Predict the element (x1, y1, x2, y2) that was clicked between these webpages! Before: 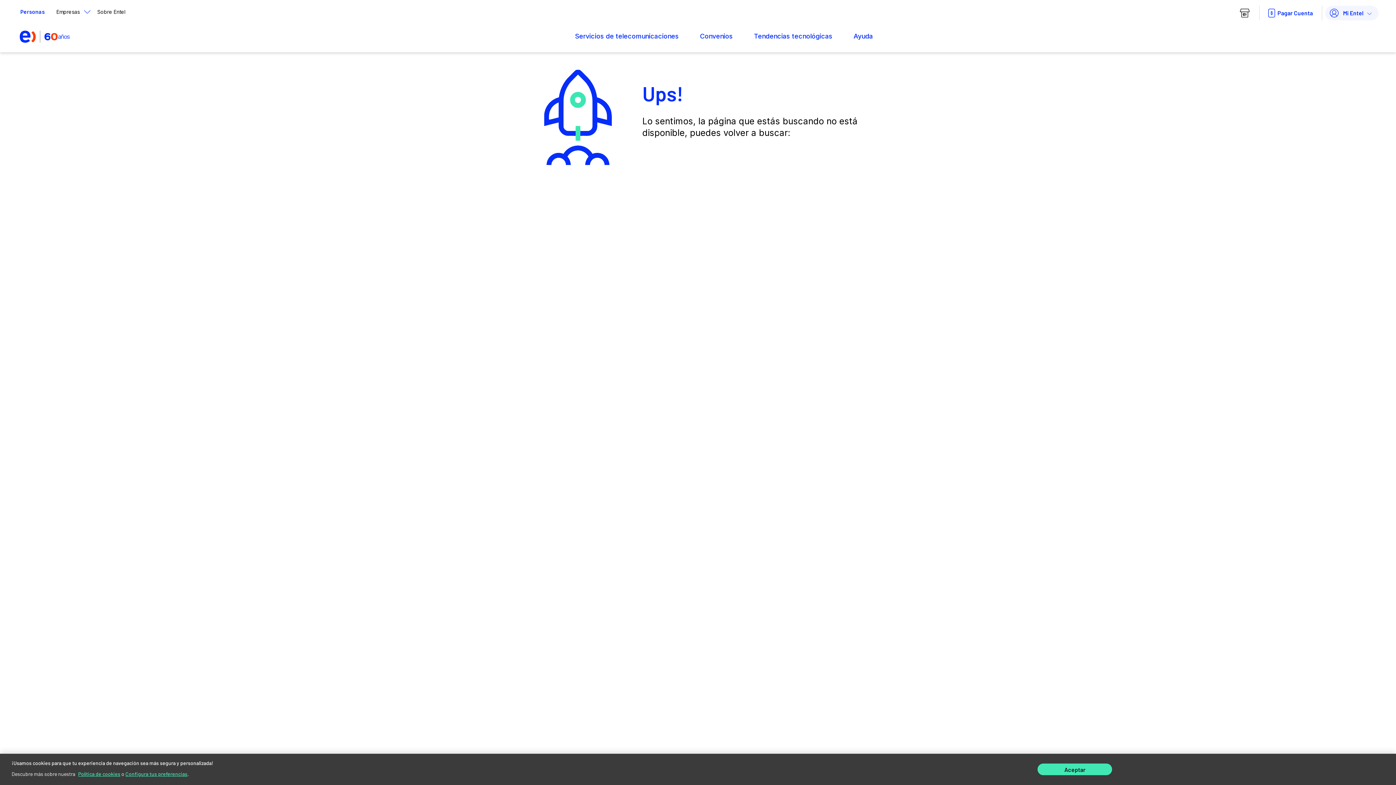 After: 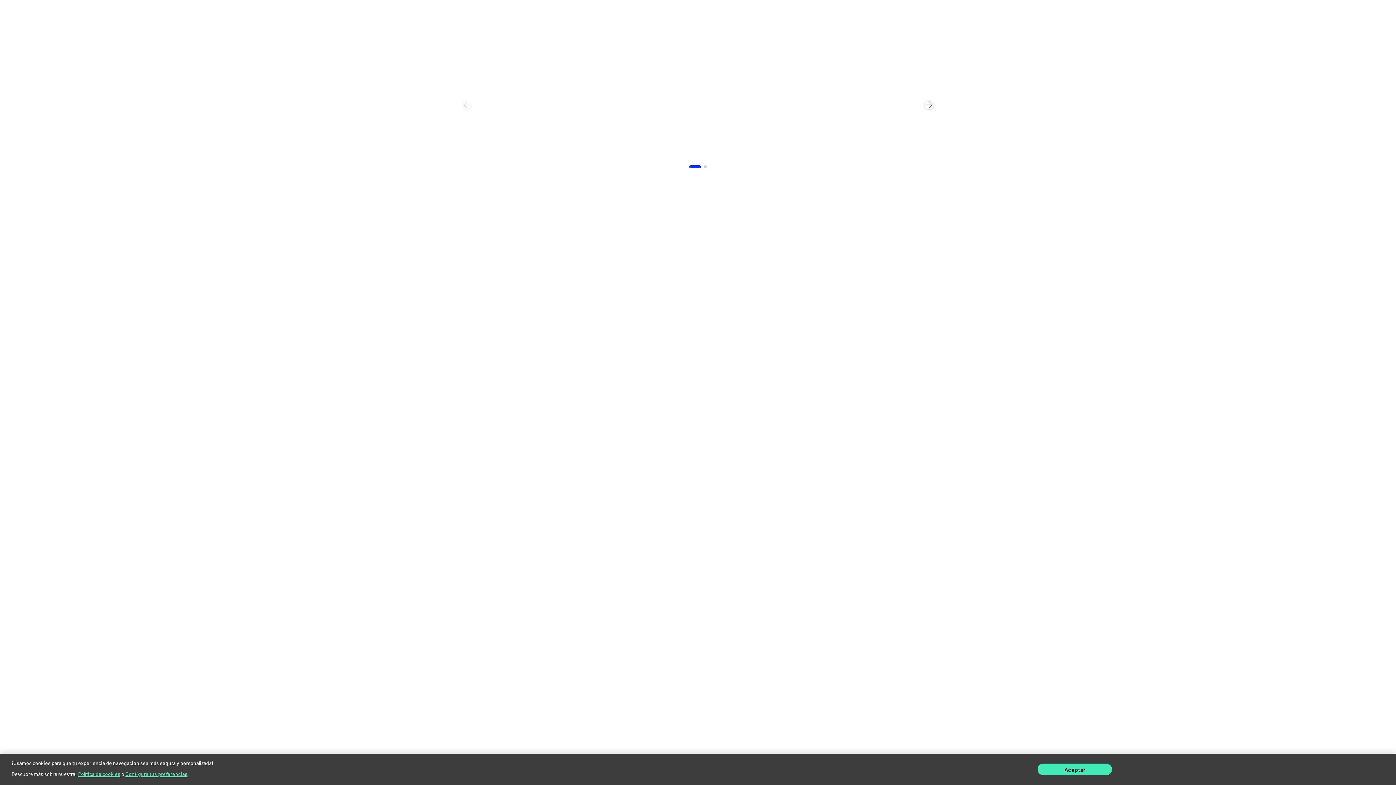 Action: label: Tendencias tecnológicas bbox: (747, 29, 838, 43)